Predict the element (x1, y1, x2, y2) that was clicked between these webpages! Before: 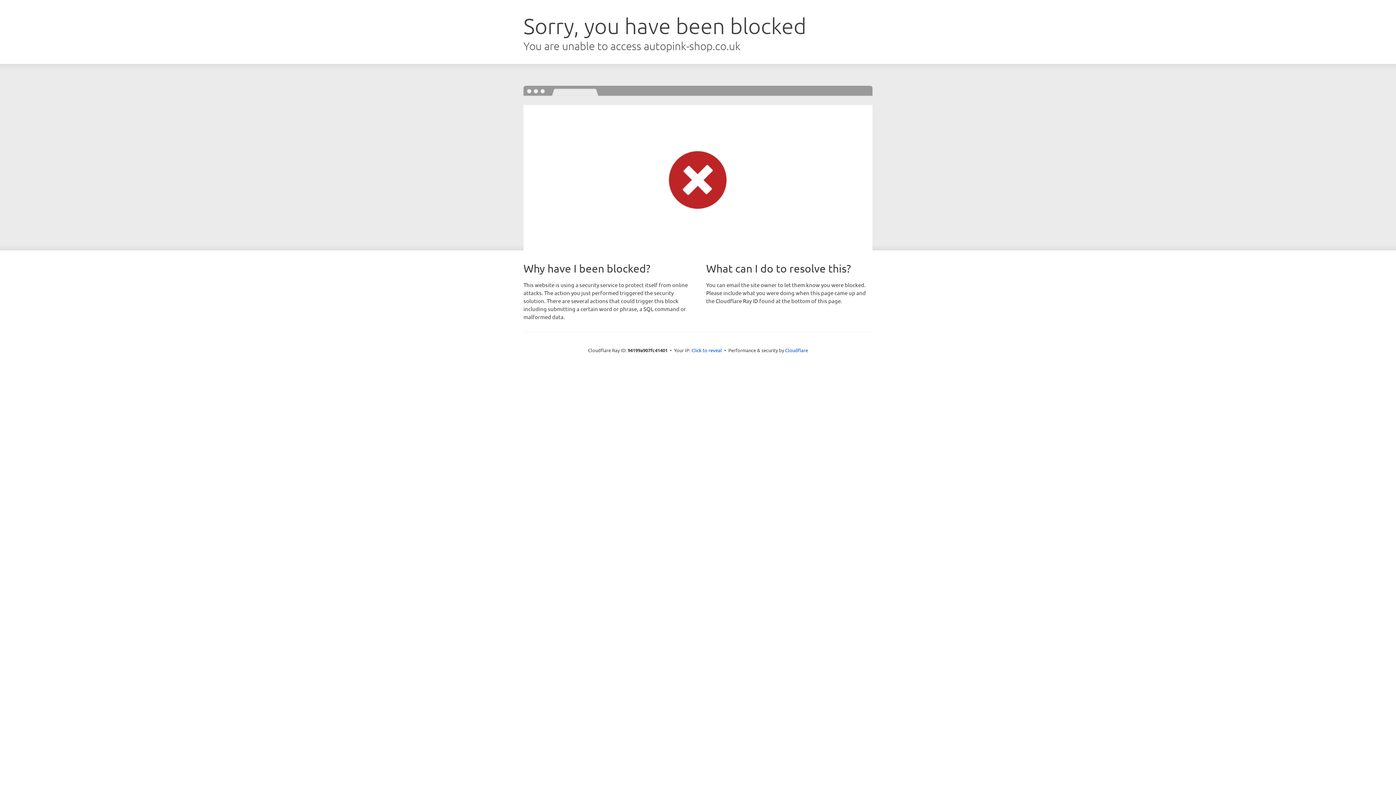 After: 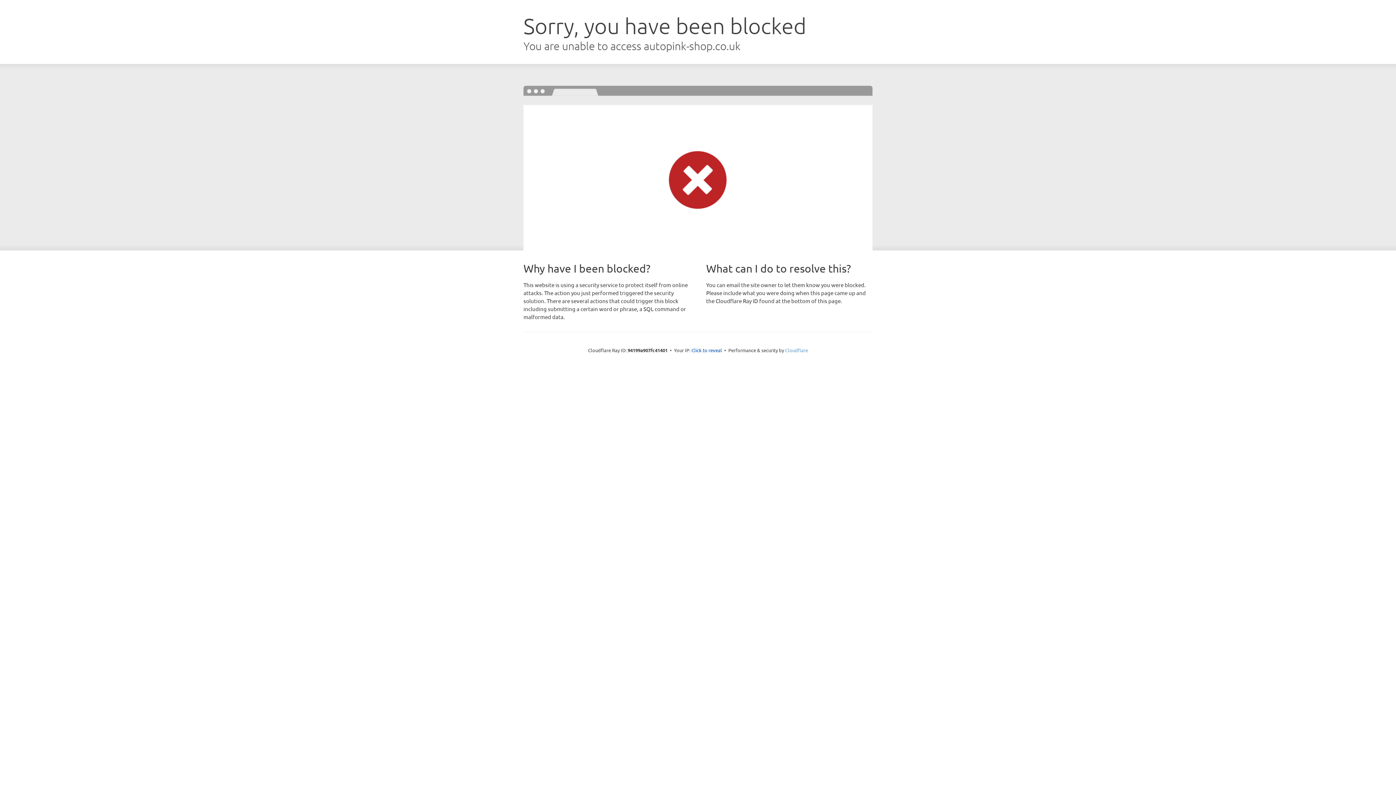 Action: label: Cloudflare bbox: (785, 347, 808, 353)